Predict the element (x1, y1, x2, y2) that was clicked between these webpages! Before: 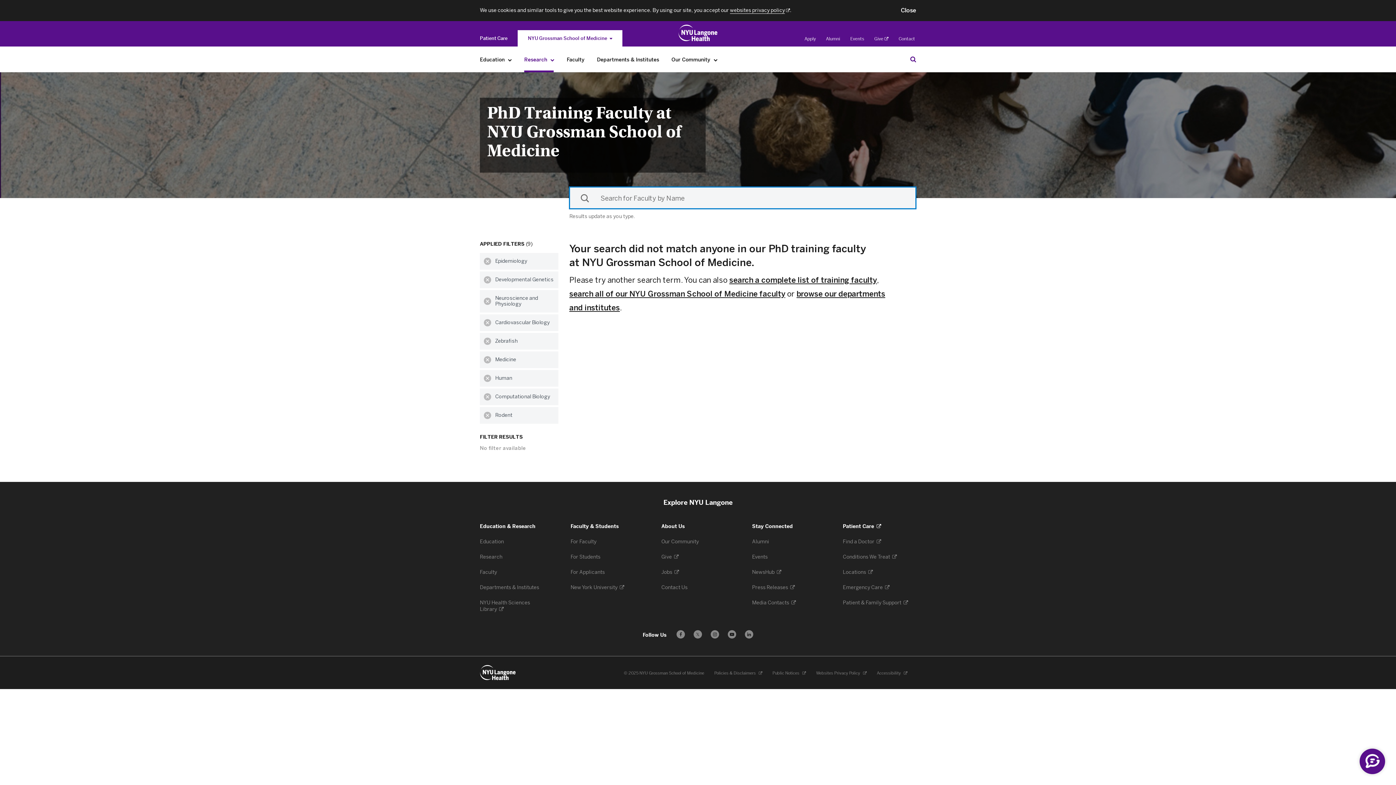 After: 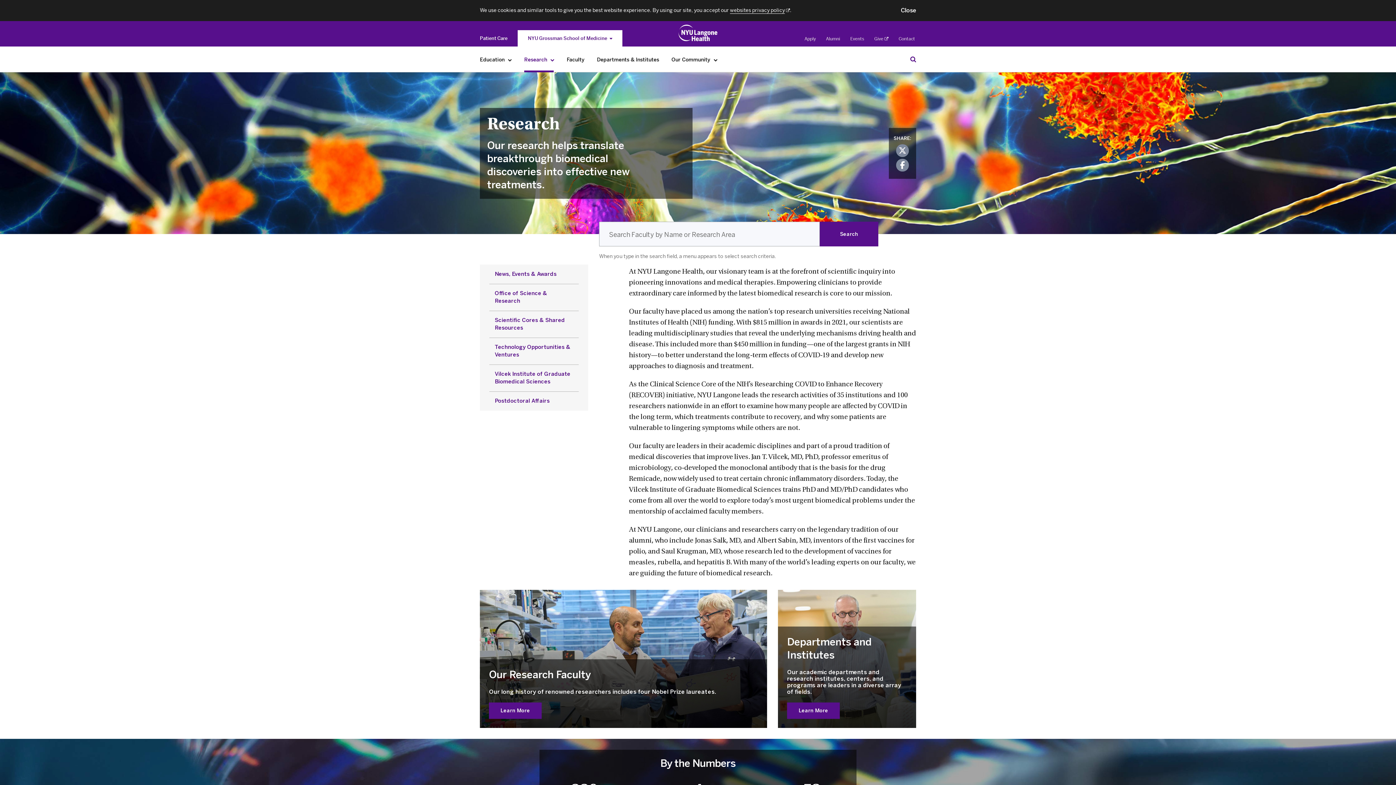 Action: bbox: (520, 52, 558, 67) label: Research